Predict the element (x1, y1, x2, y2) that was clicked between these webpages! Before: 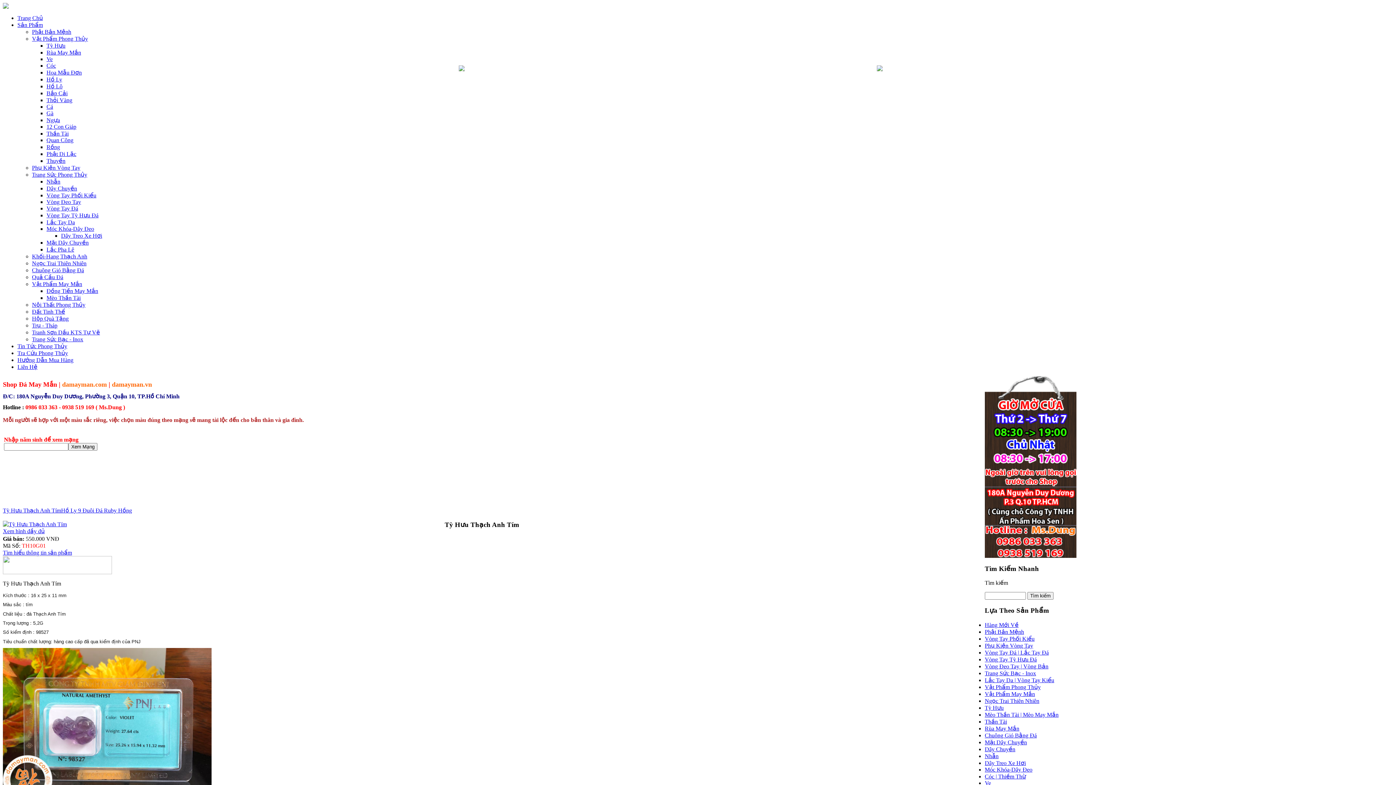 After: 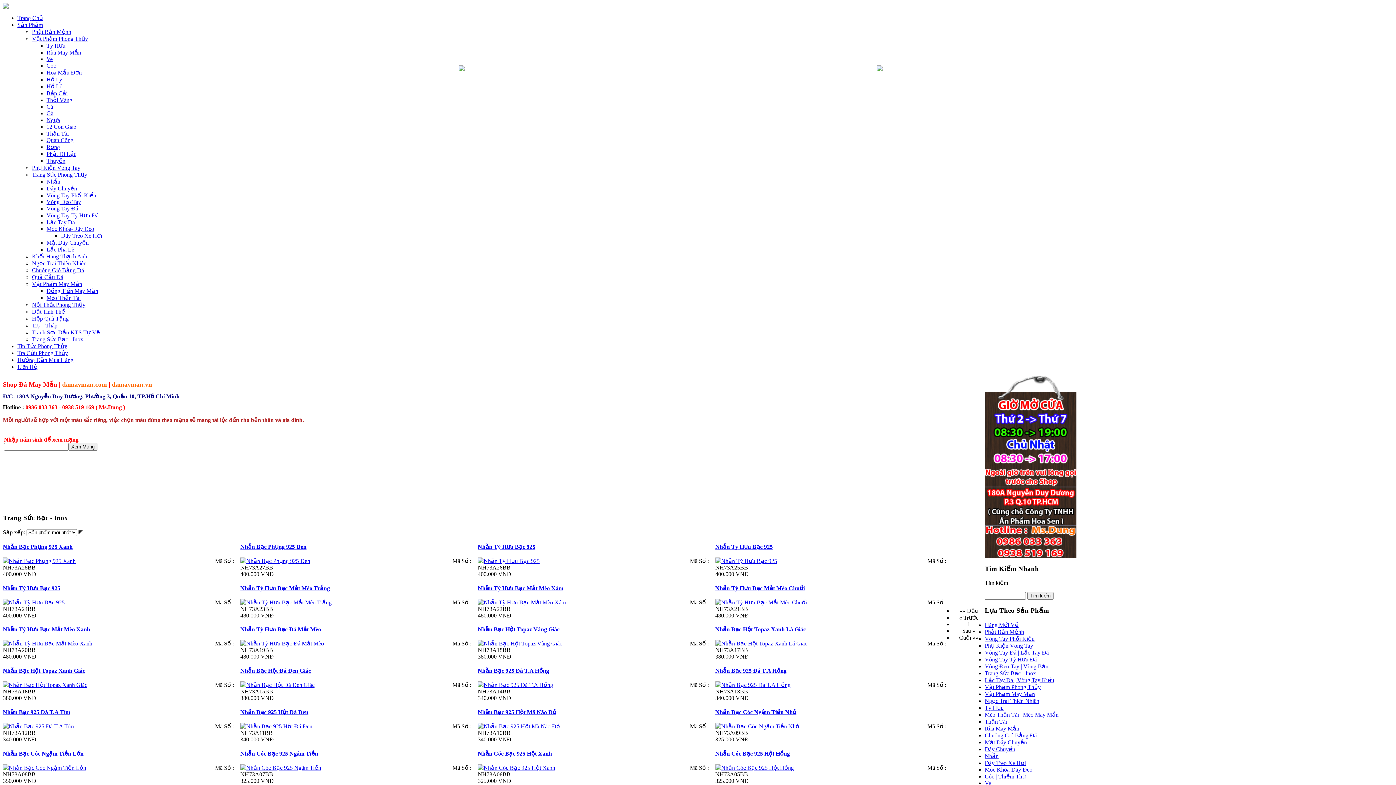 Action: bbox: (32, 336, 83, 342) label: Trang Sức Bạc - Inox